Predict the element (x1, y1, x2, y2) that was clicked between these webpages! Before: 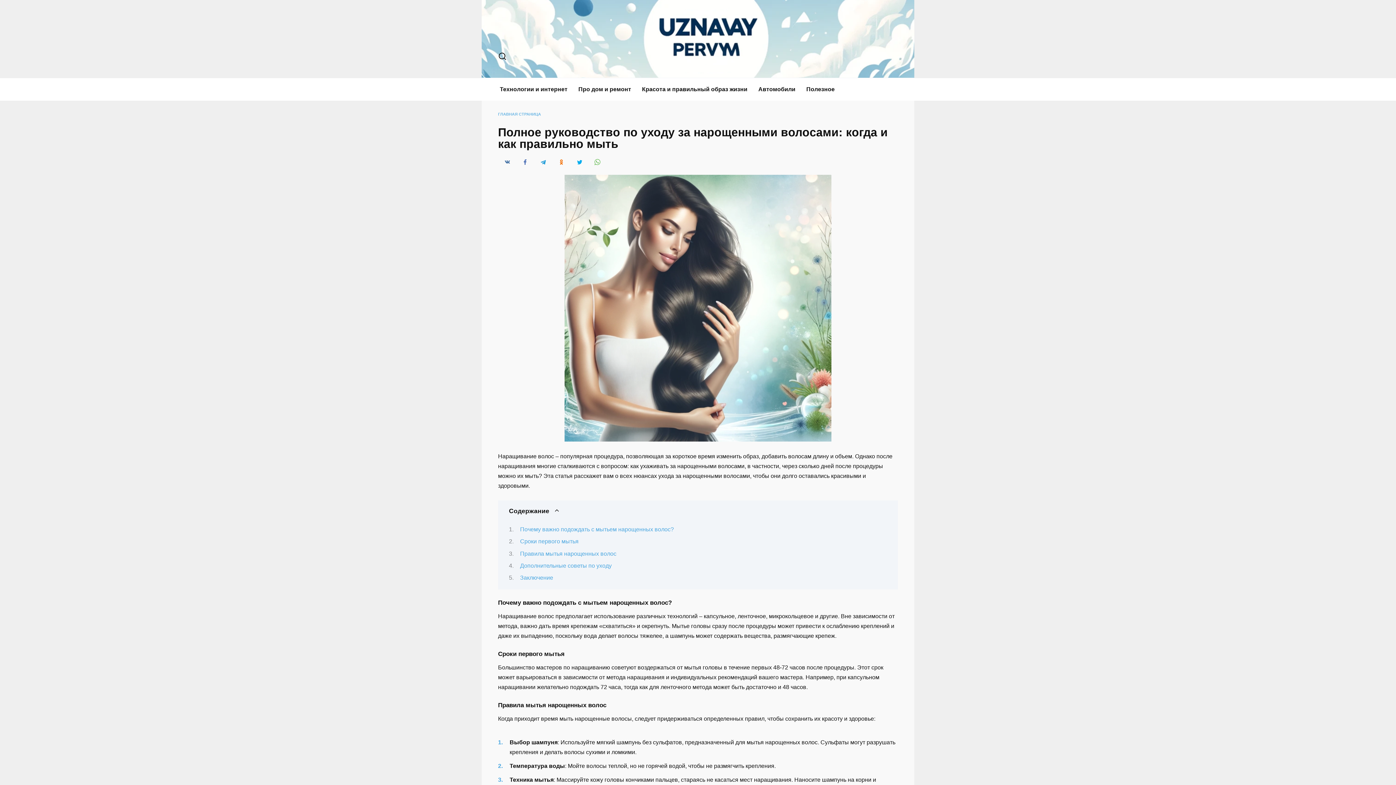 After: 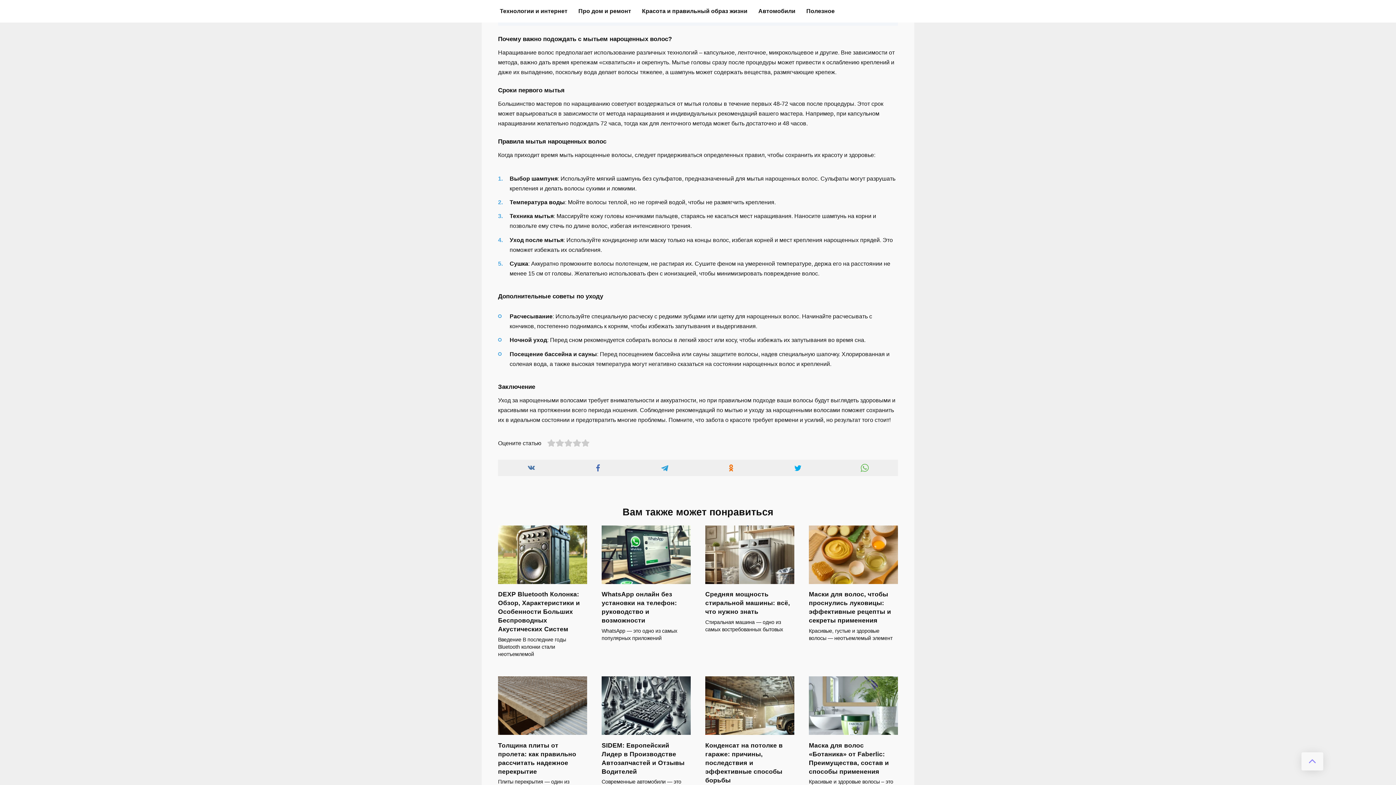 Action: bbox: (520, 526, 674, 532) label: Почему важно подождать с мытьем нарощенных волос?